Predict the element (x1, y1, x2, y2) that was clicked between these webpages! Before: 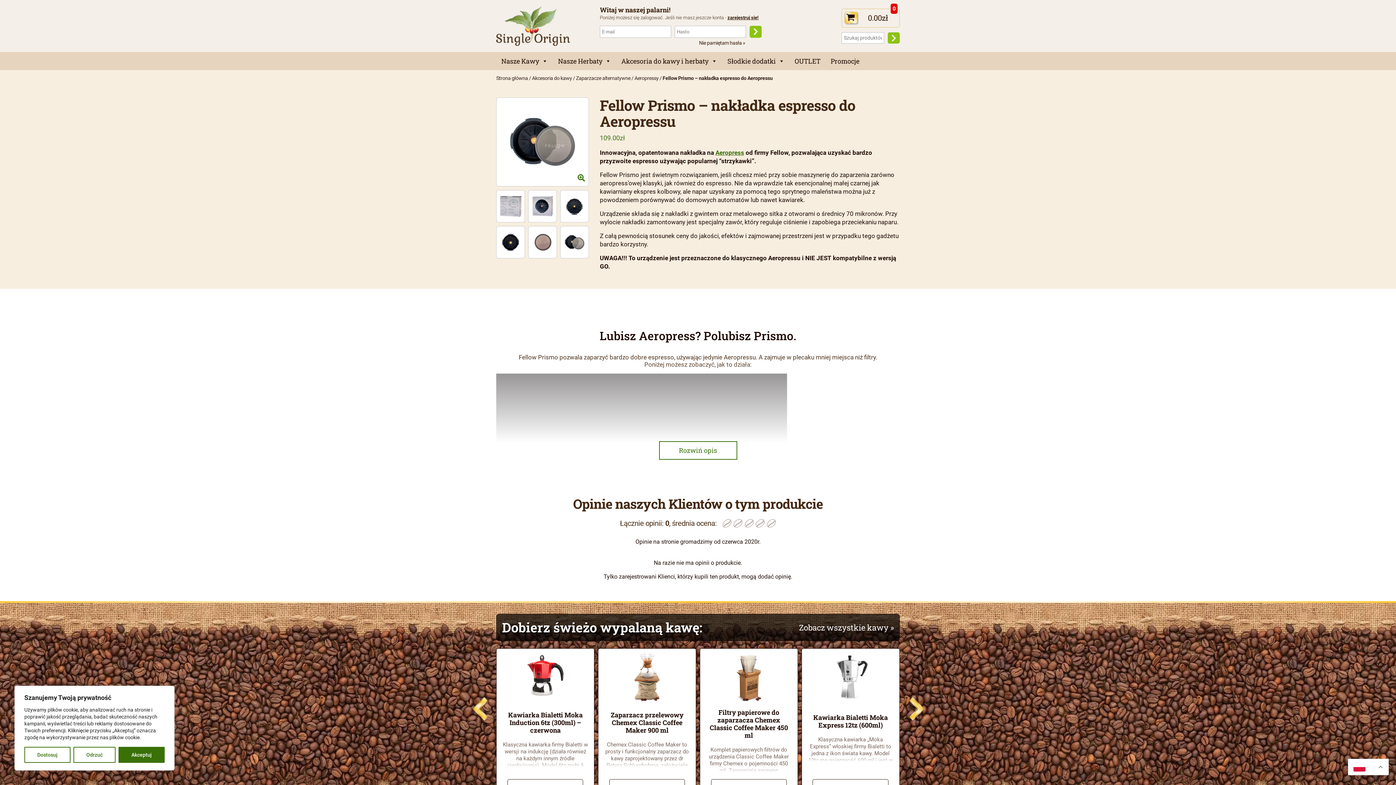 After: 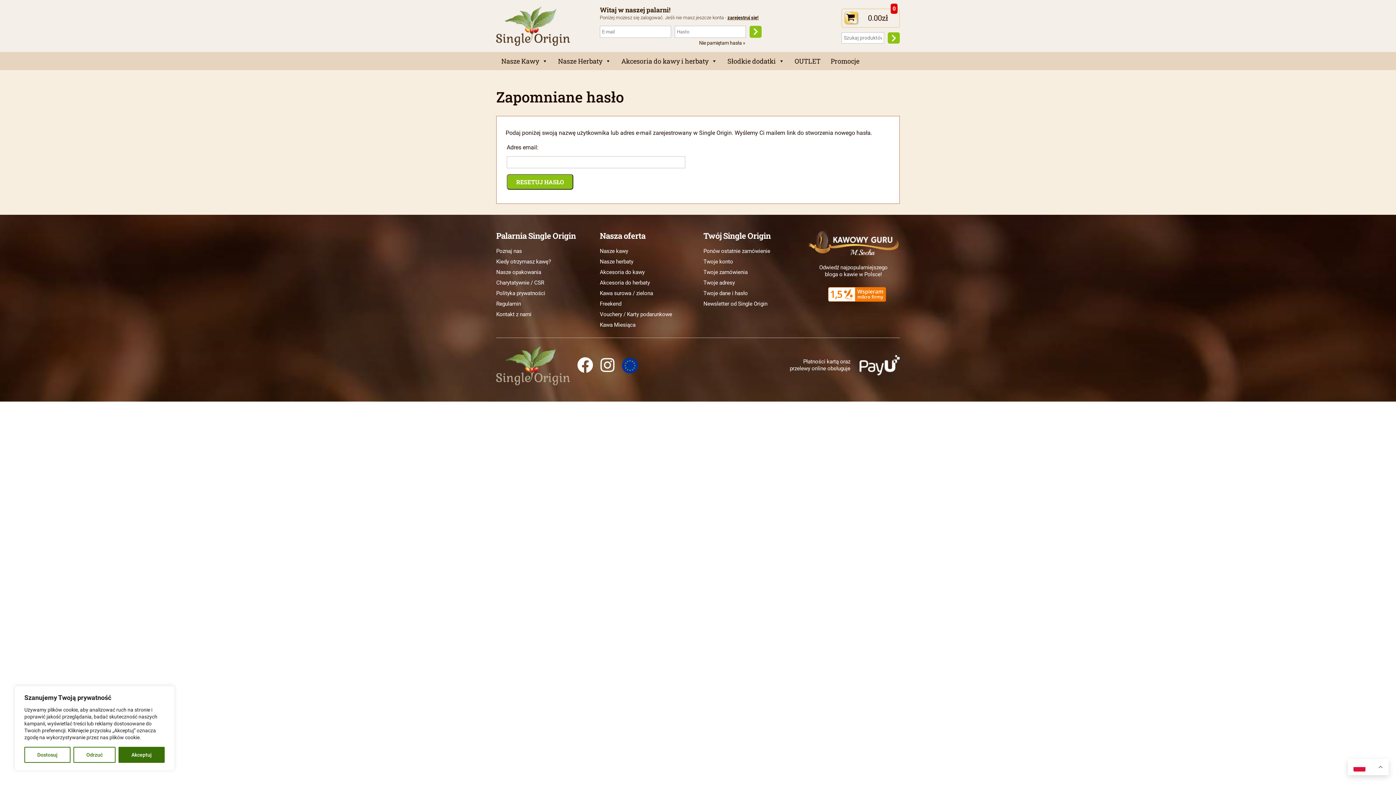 Action: bbox: (699, 40, 745, 45) label: Nie pamiętam hasła »